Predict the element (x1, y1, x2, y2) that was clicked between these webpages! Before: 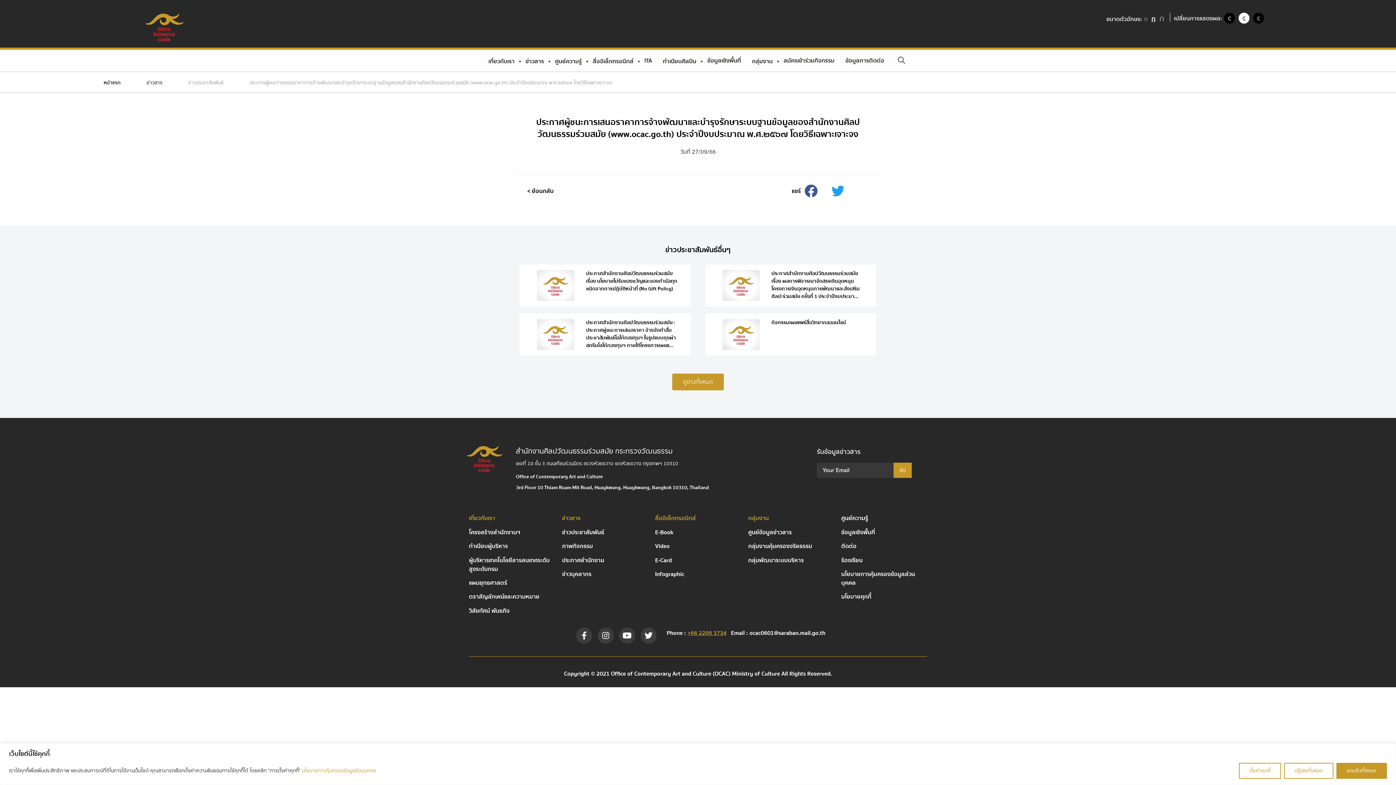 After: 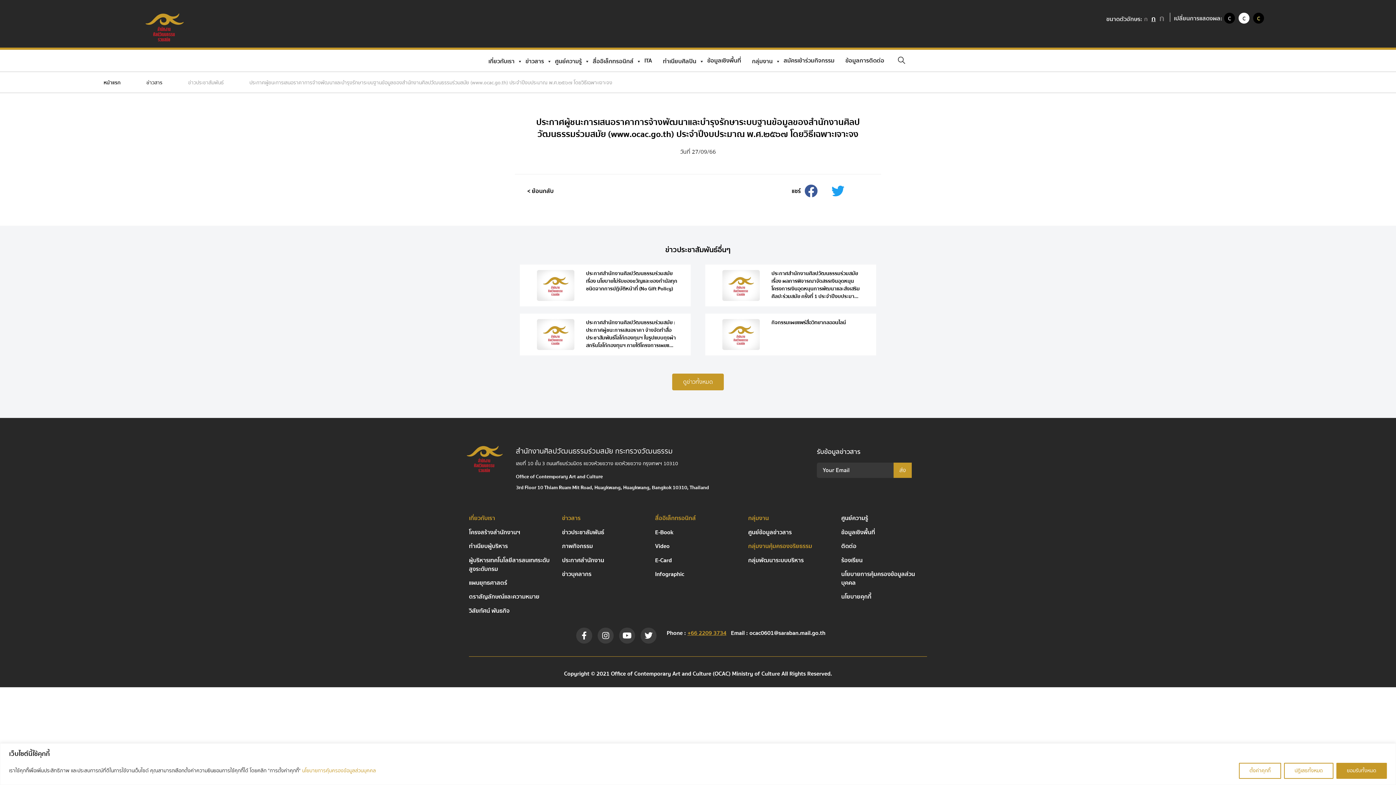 Action: label: กลุ่มงานคุ้มครองจริยธรรม bbox: (748, 541, 812, 551)